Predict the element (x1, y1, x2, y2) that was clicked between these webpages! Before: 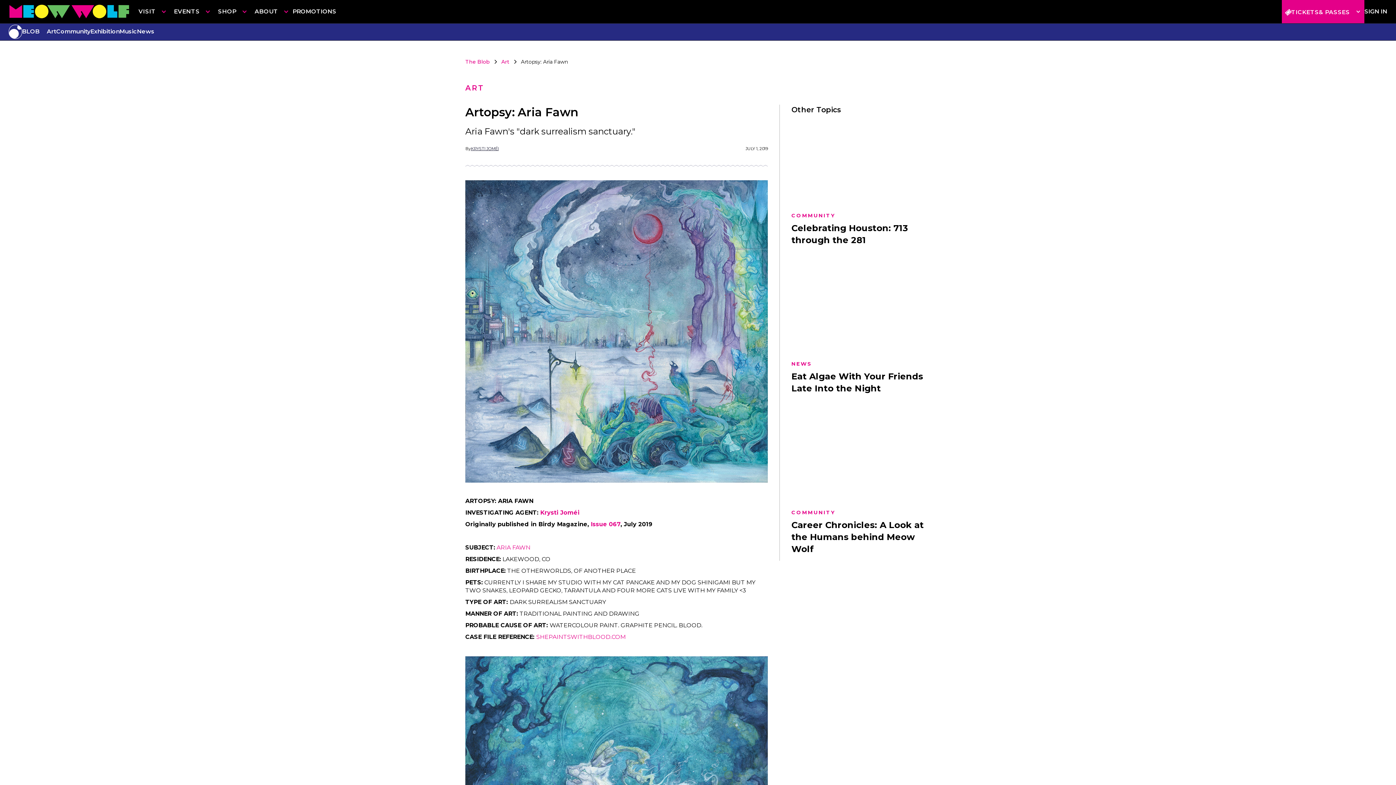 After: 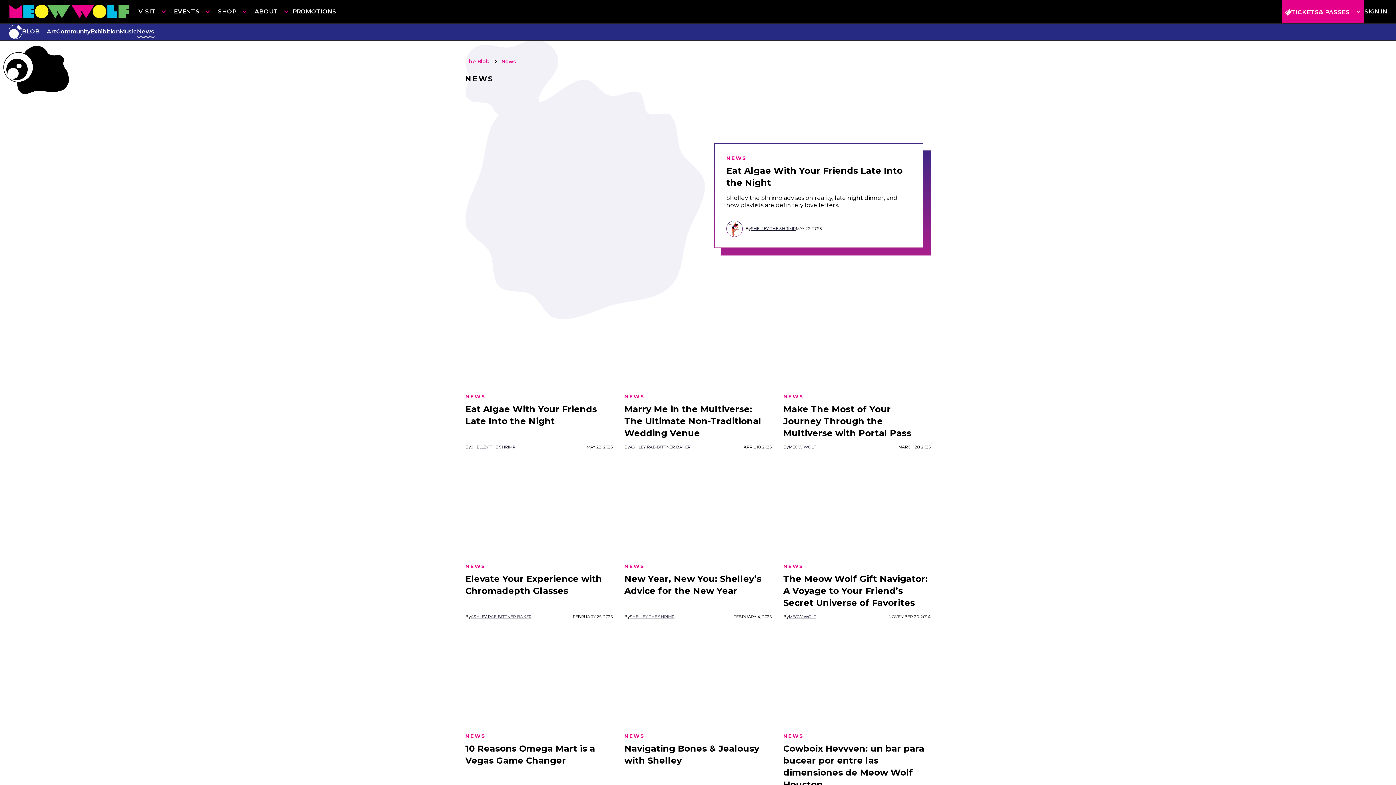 Action: label: News bbox: (137, 23, 154, 39)